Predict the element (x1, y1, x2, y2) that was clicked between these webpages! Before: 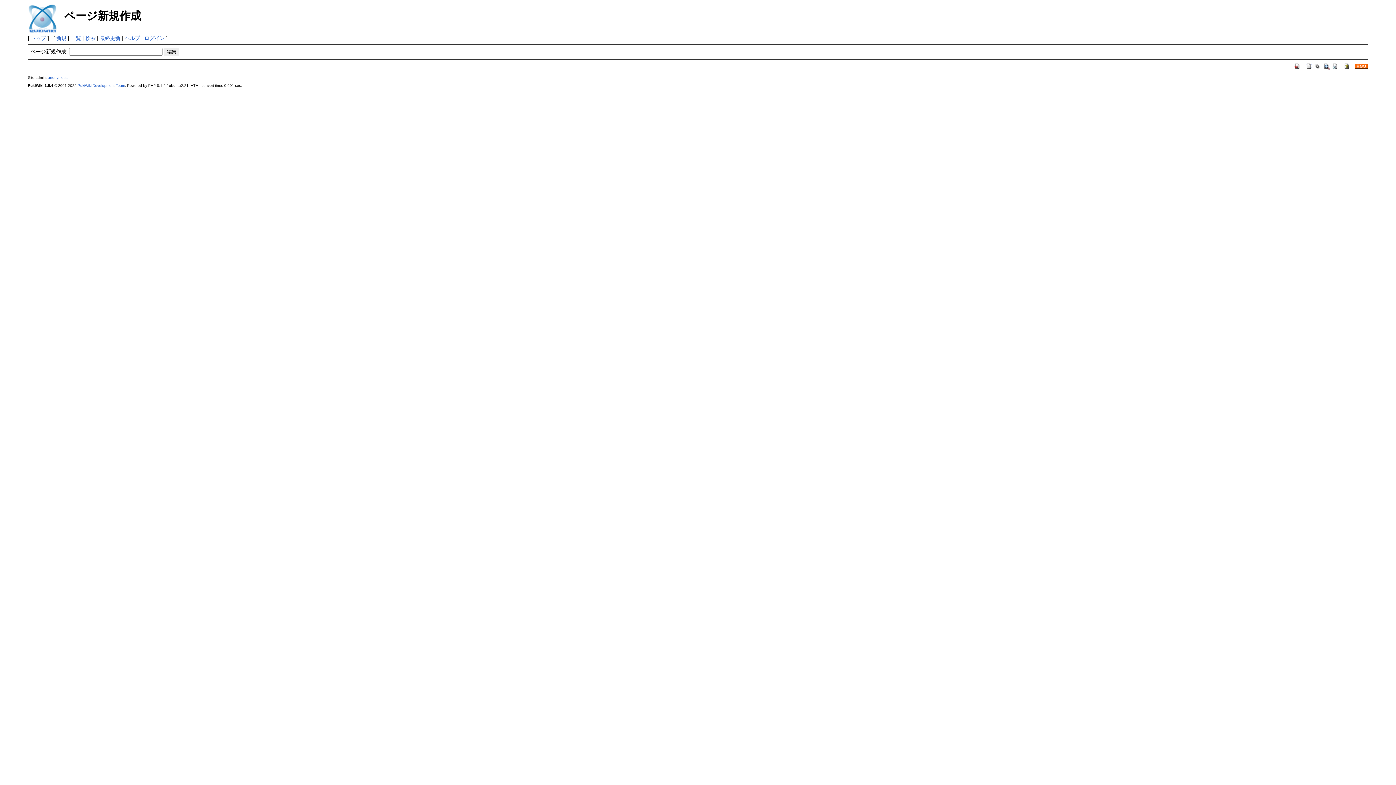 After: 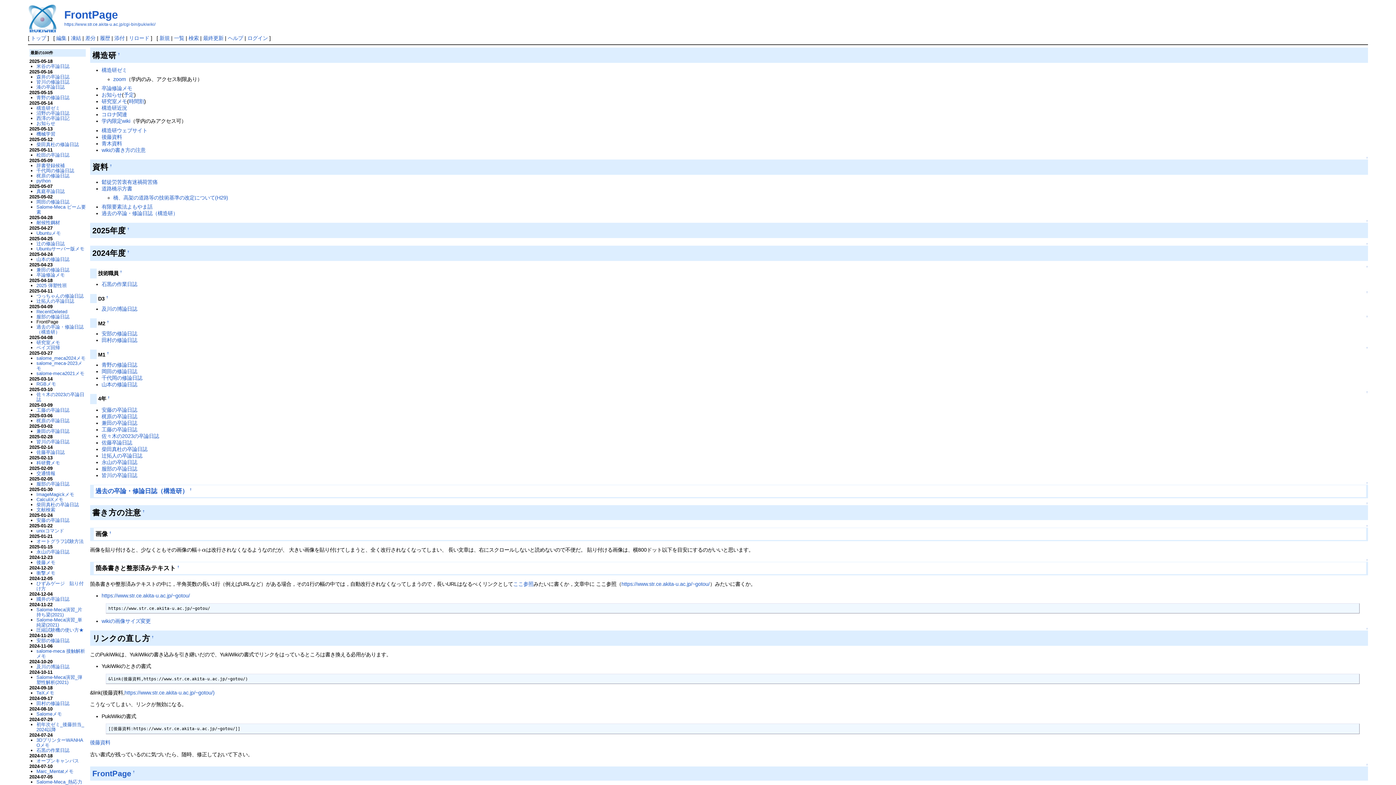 Action: label: トップ bbox: (30, 35, 46, 41)